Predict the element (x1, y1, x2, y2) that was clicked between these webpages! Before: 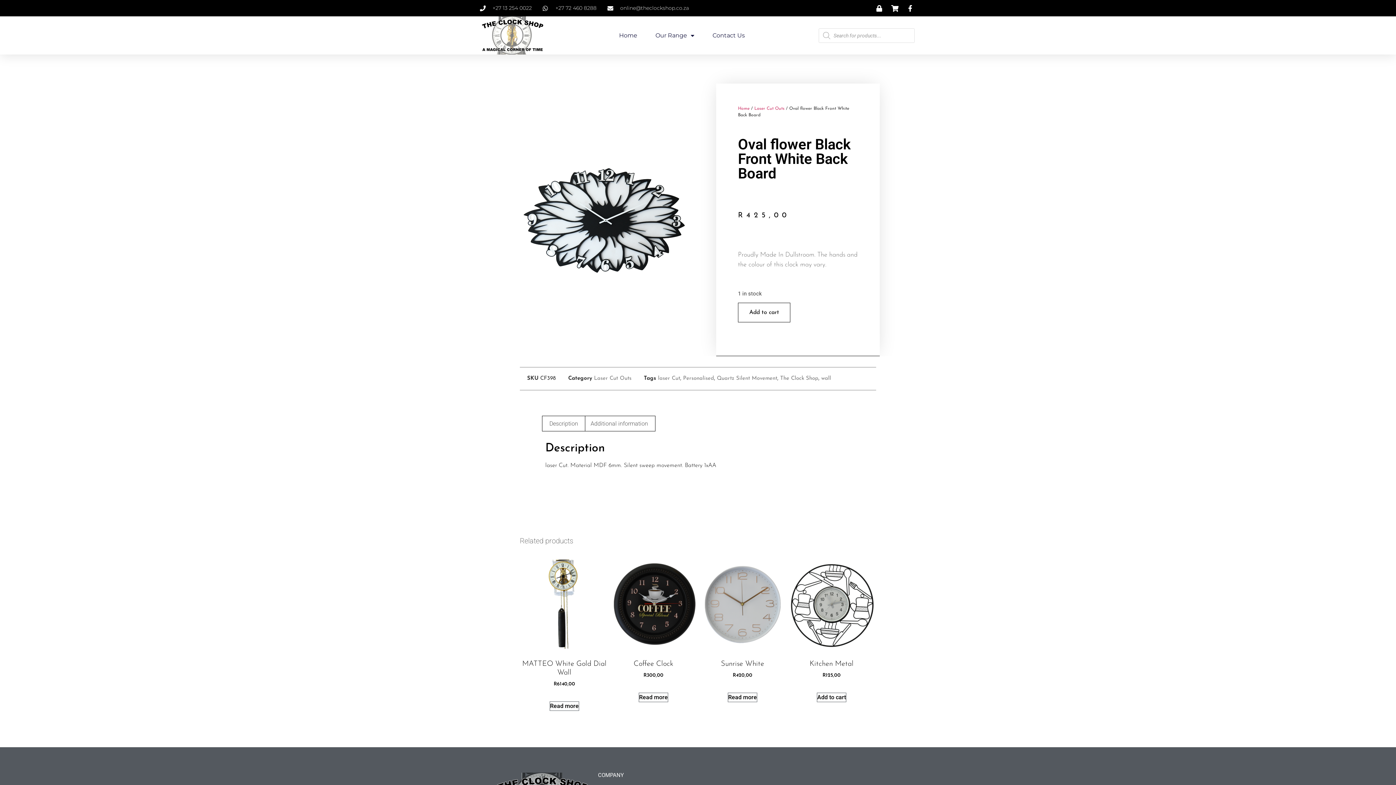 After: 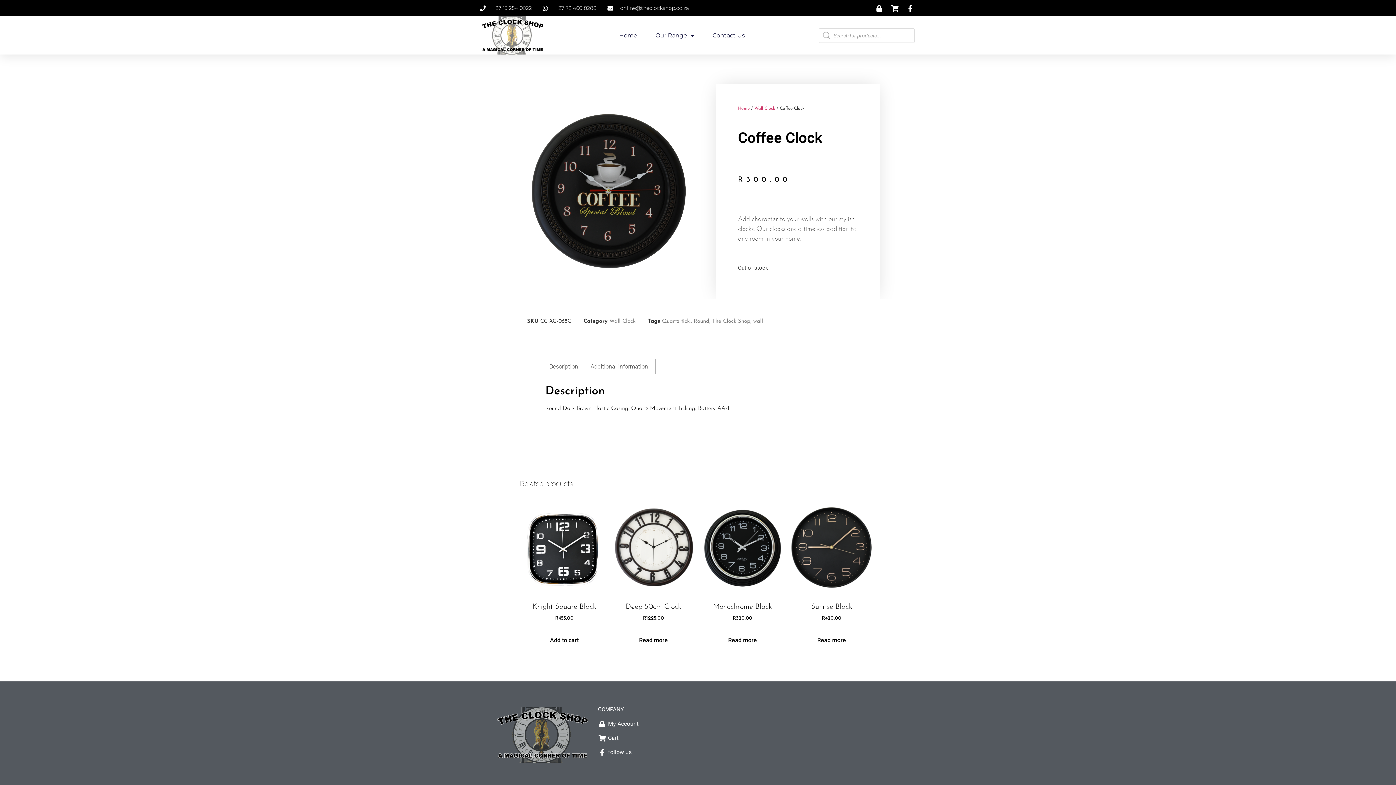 Action: label: Read more about “Coffee Clock” bbox: (638, 692, 668, 702)